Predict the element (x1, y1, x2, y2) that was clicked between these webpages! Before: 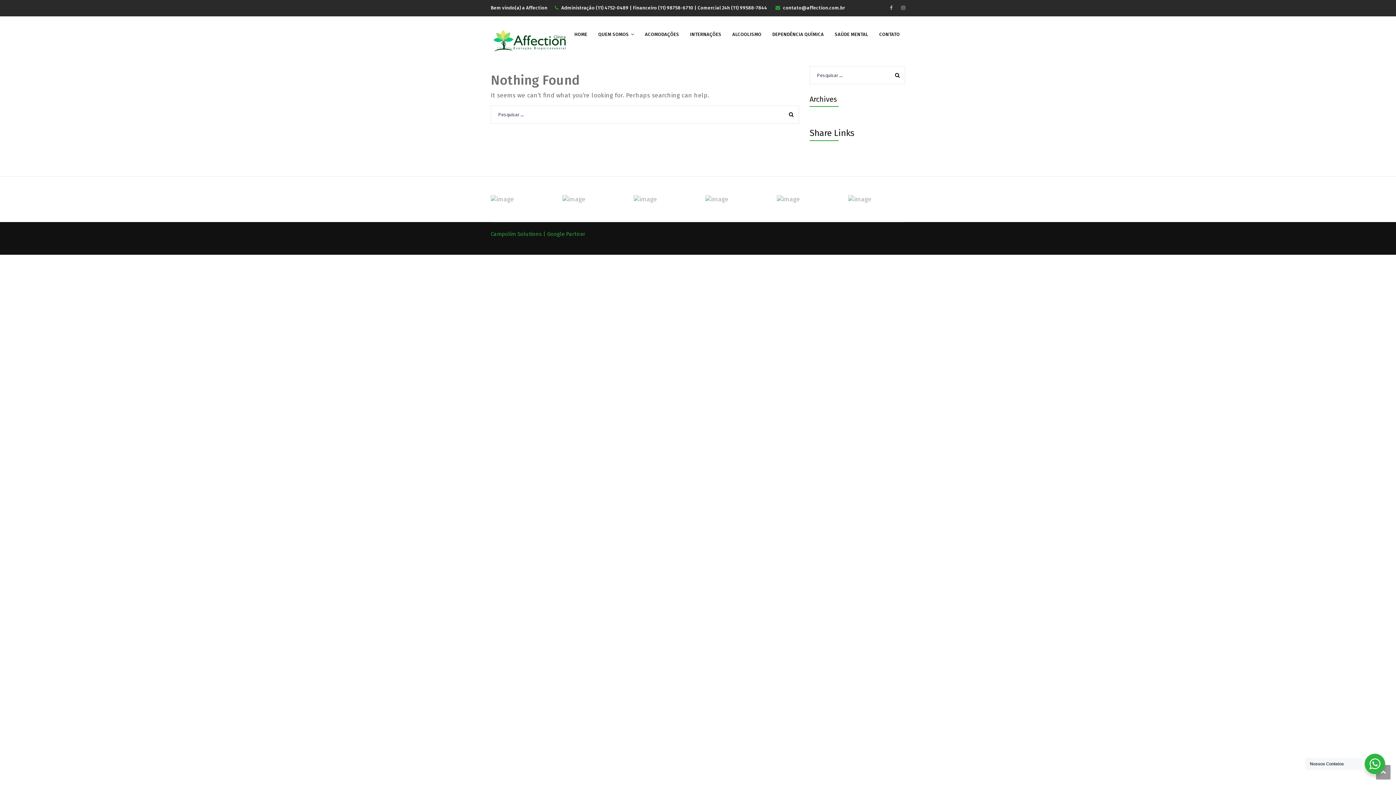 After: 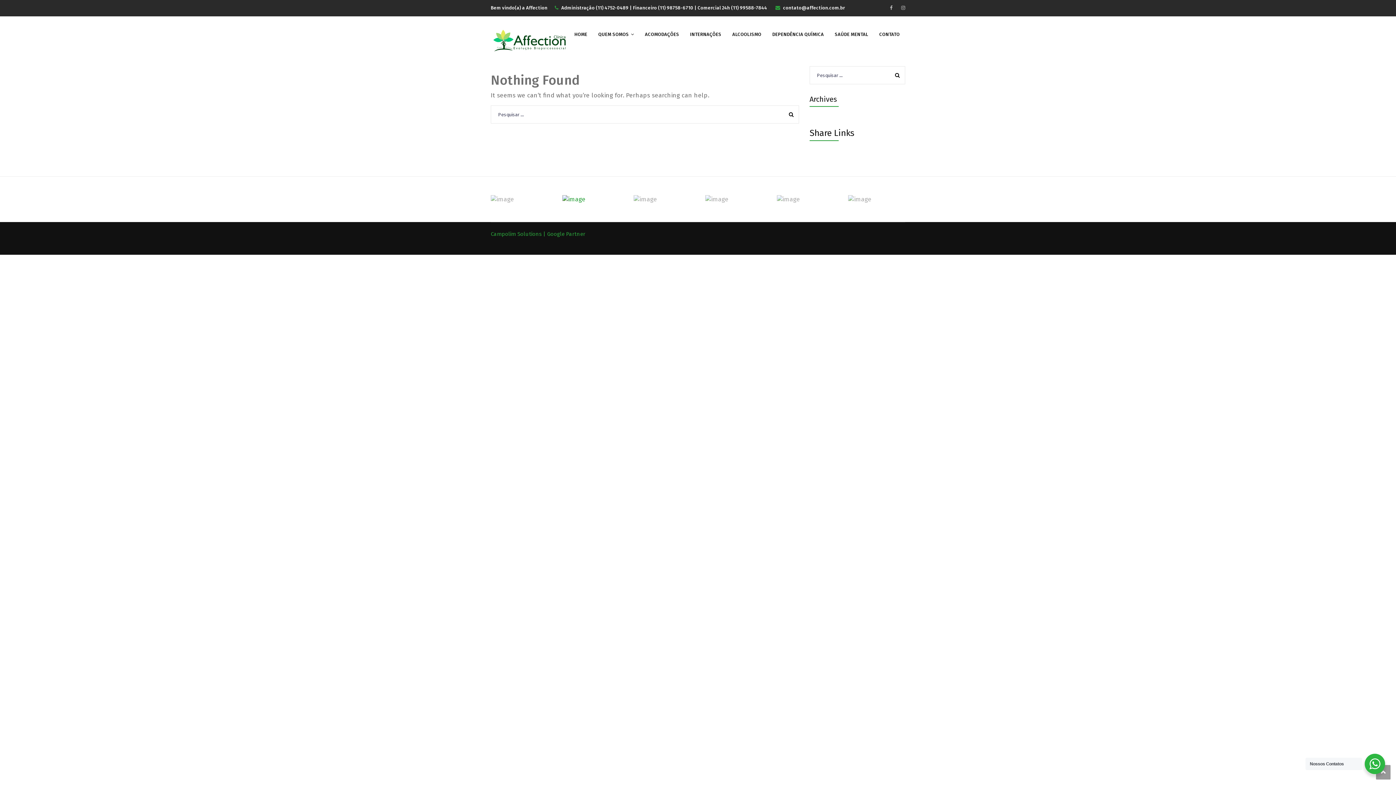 Action: bbox: (562, 195, 585, 202)